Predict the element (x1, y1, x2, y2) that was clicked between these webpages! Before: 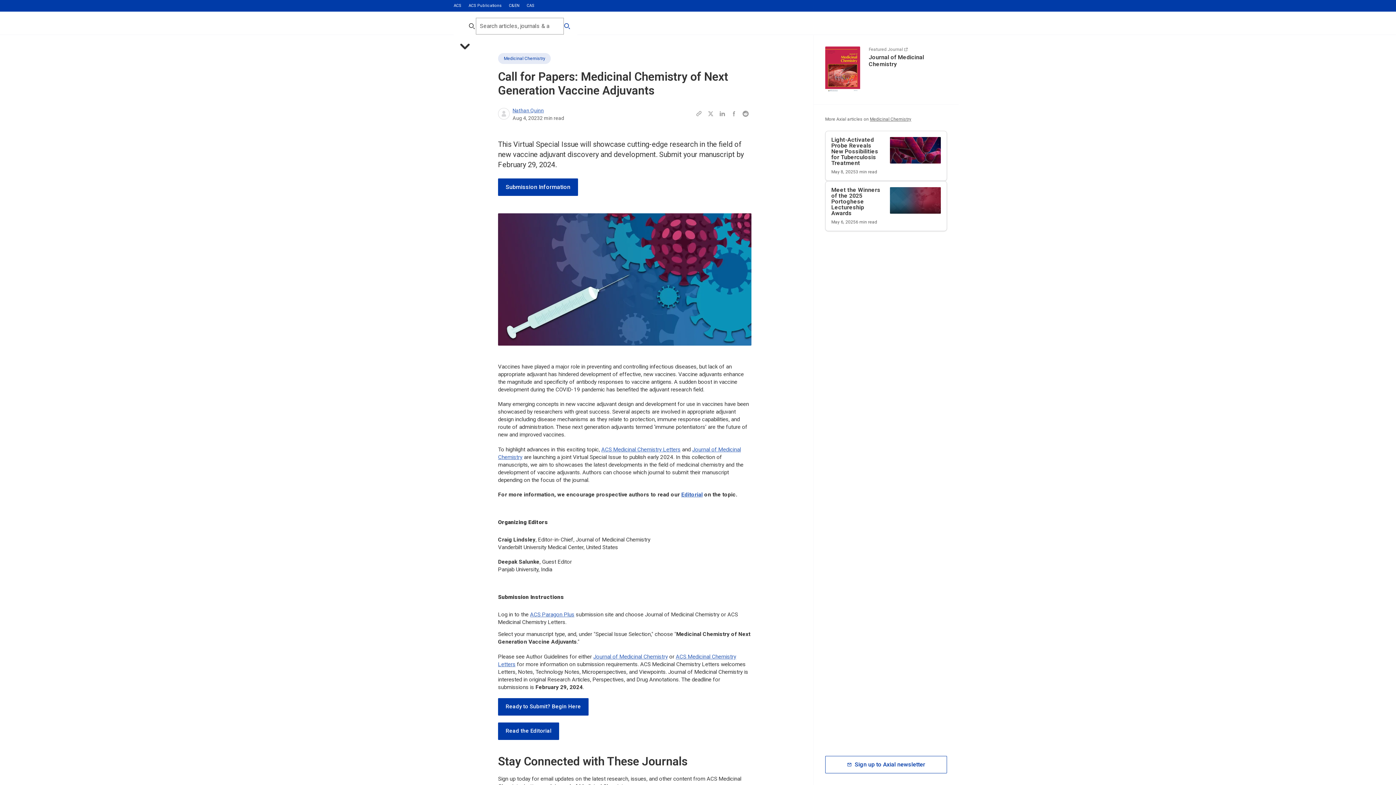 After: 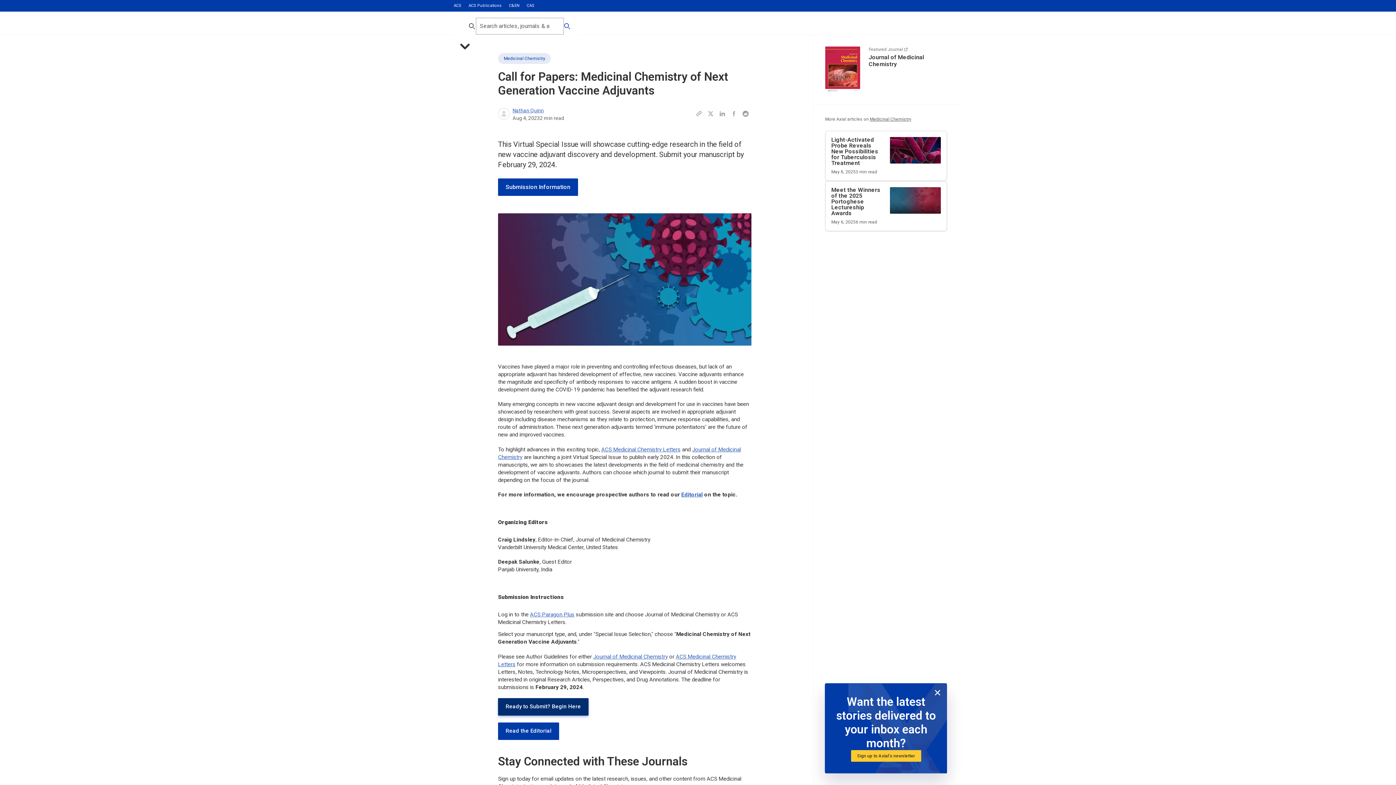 Action: bbox: (498, 698, 588, 715) label: Ready to Submit? Begin Here